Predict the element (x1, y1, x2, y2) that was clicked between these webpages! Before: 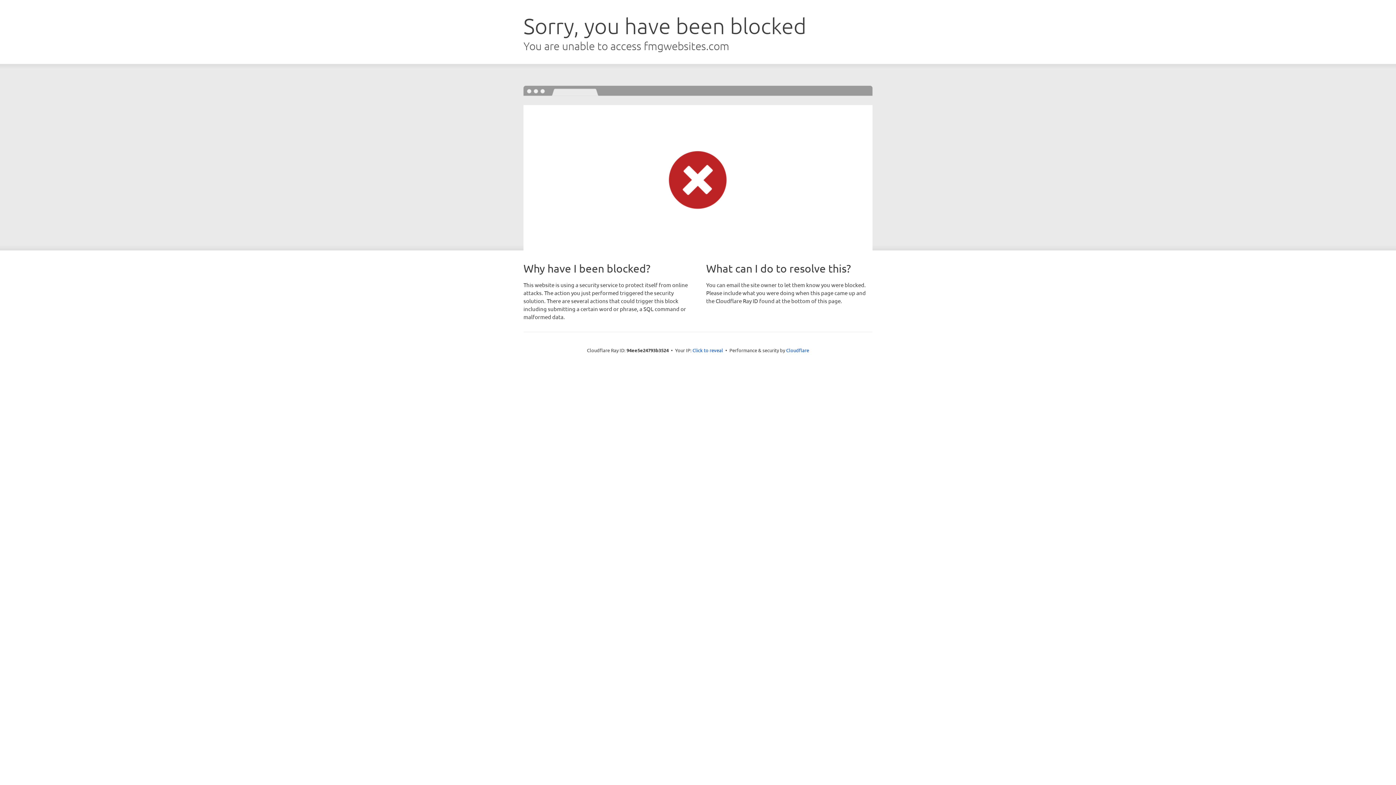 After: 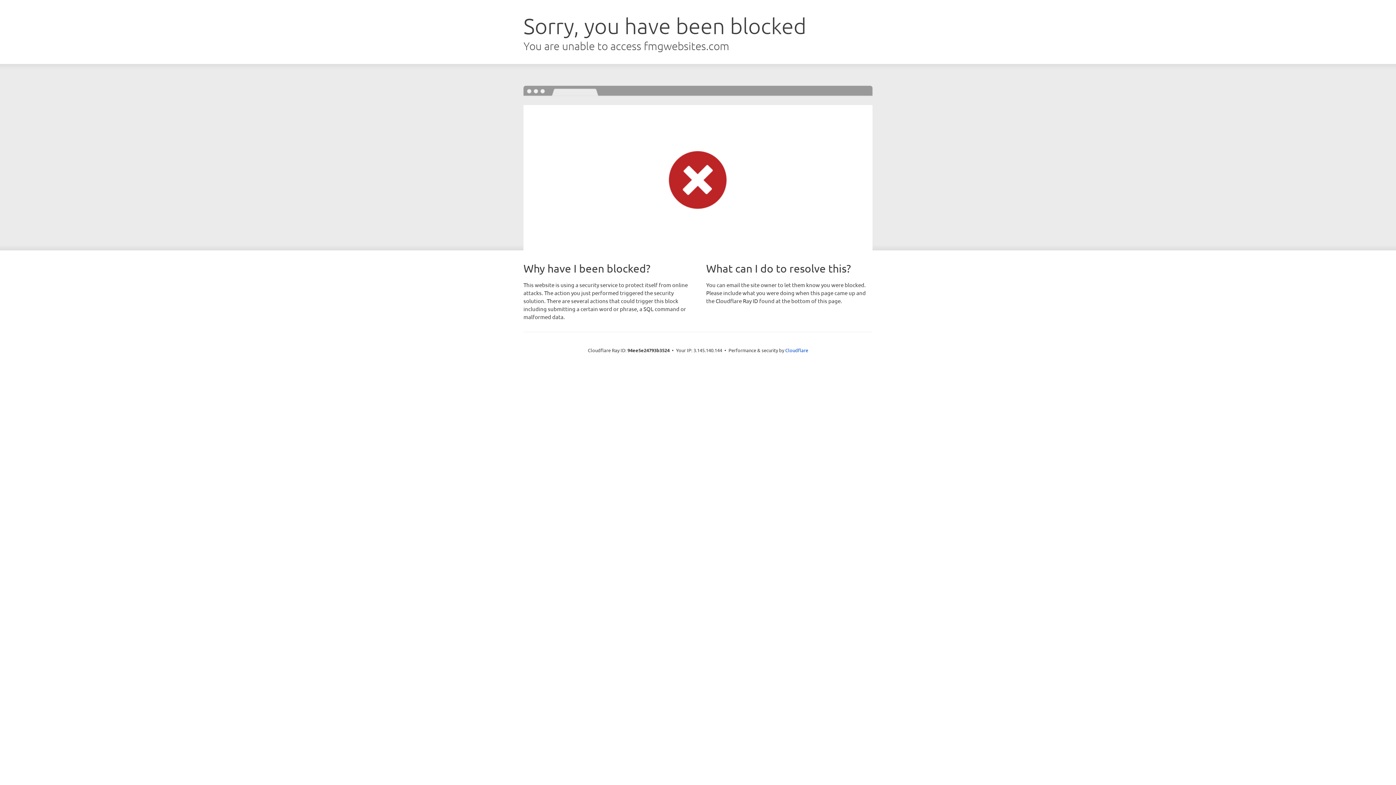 Action: bbox: (692, 346, 723, 353) label: Click to reveal